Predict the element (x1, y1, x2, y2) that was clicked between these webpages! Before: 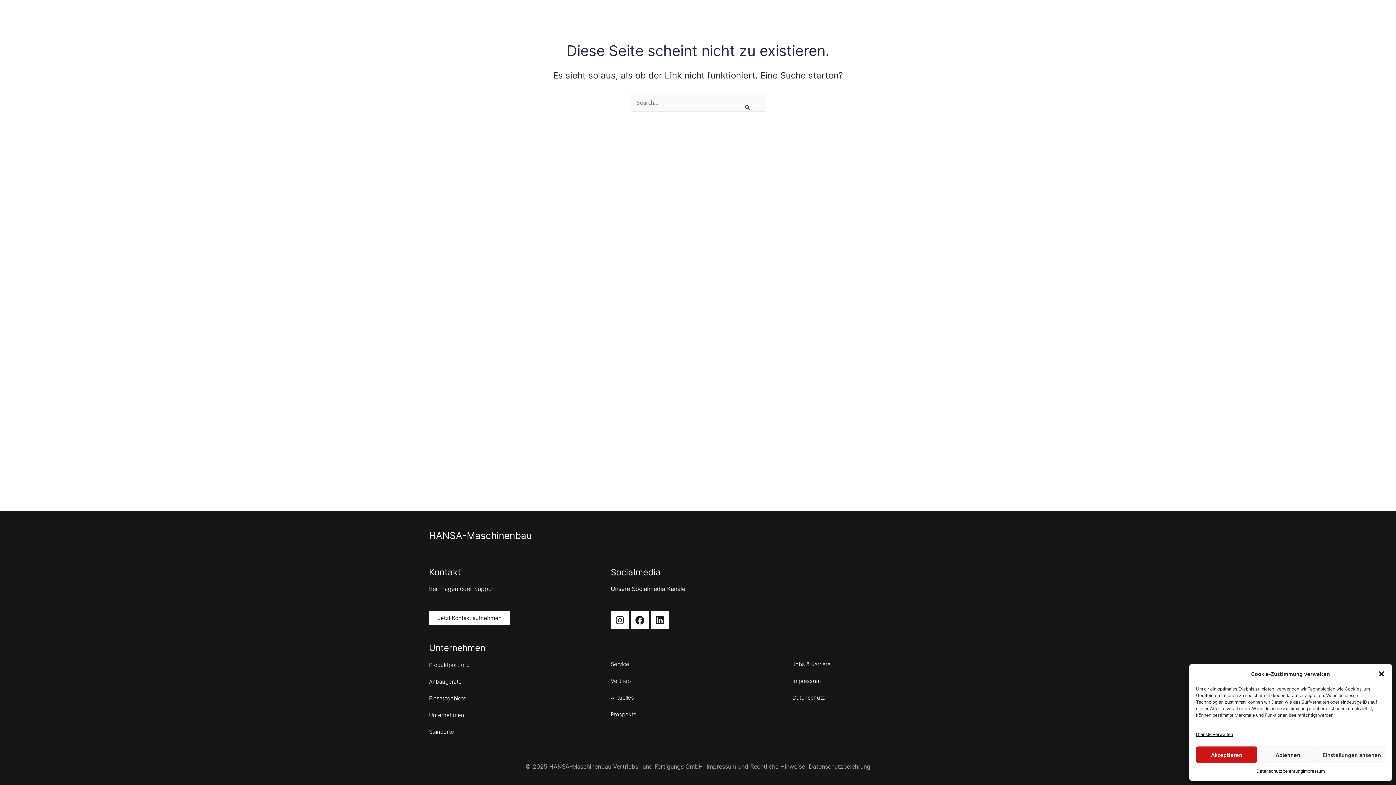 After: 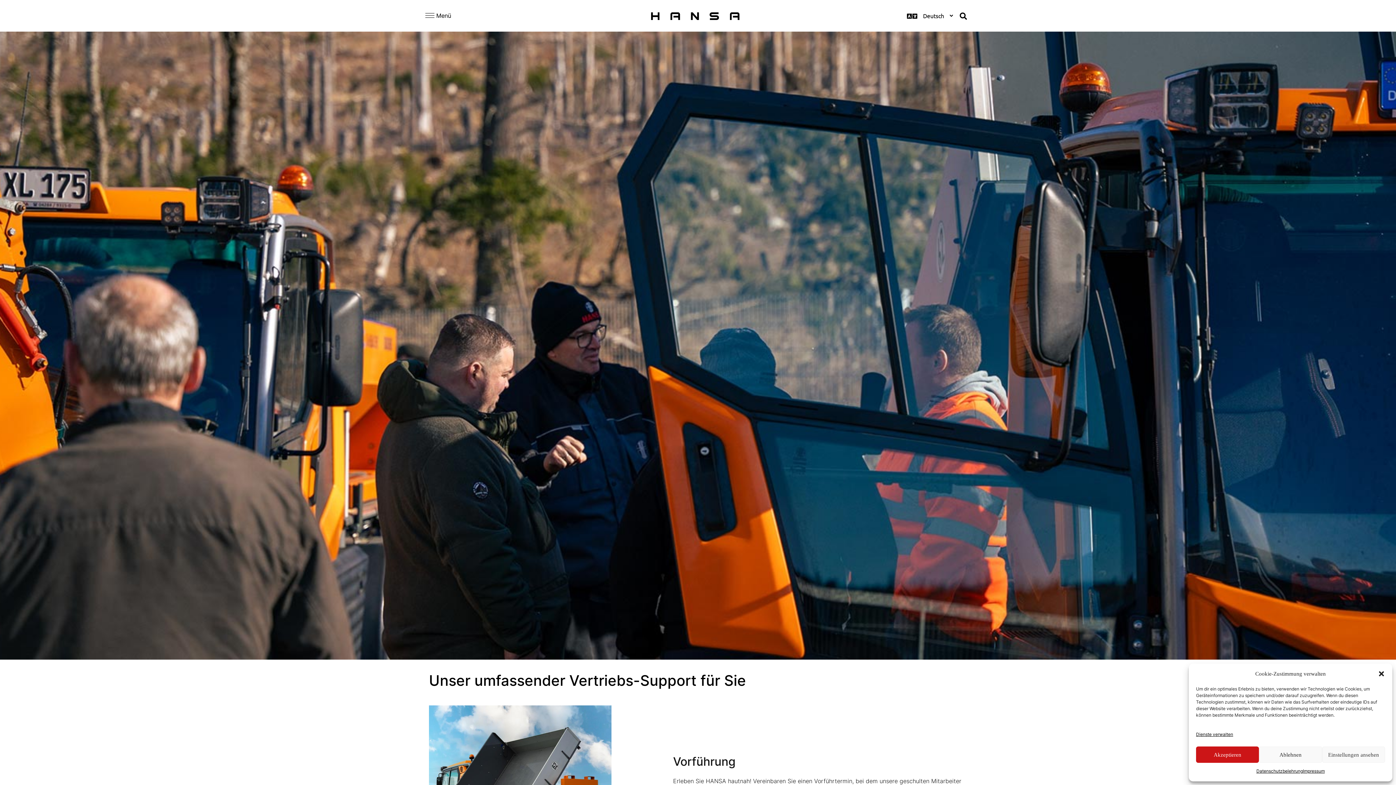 Action: label: Vertrieb bbox: (610, 678, 630, 684)